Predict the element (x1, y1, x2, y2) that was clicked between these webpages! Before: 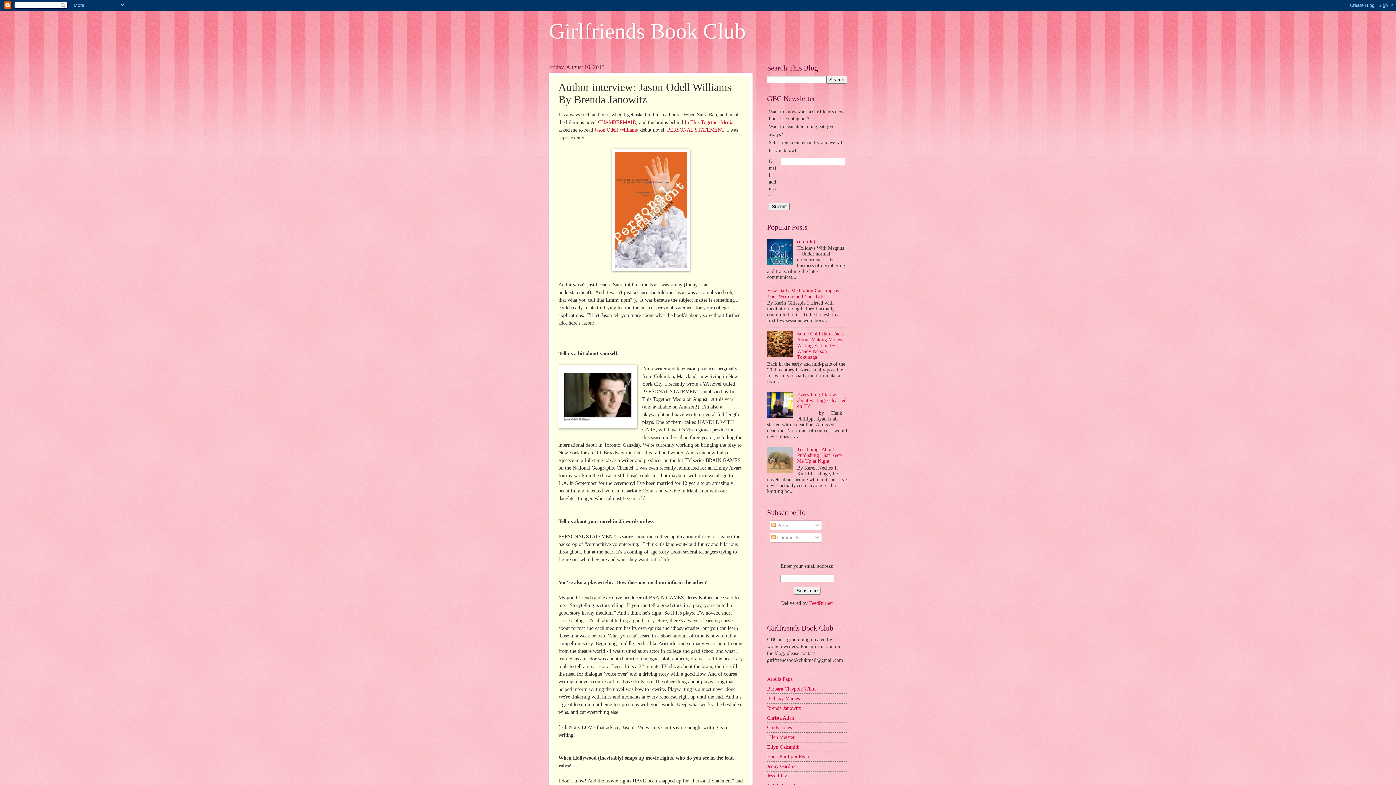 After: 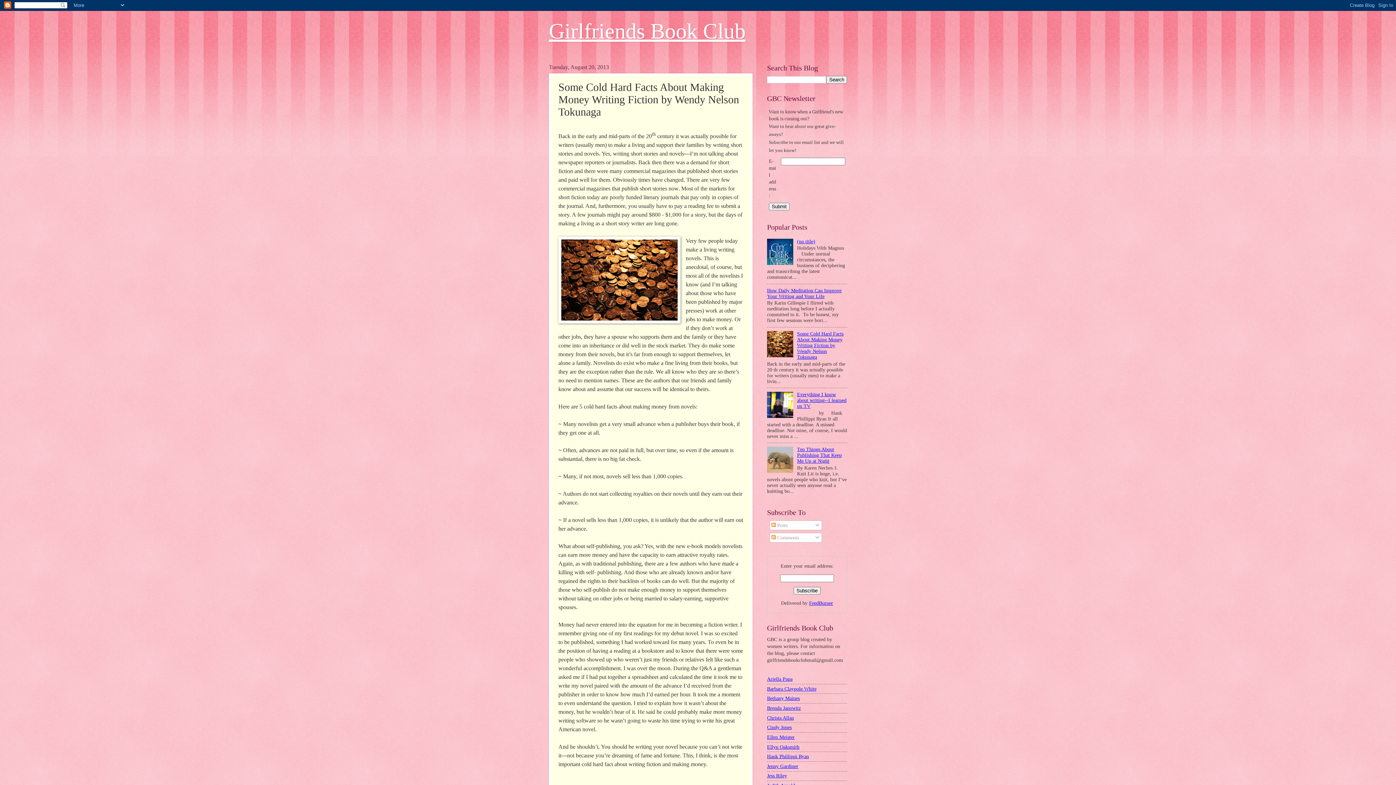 Action: bbox: (797, 331, 843, 359) label: Some Cold Hard Facts About Making Money Writing Fiction by Wendy Nelson Tokunaga